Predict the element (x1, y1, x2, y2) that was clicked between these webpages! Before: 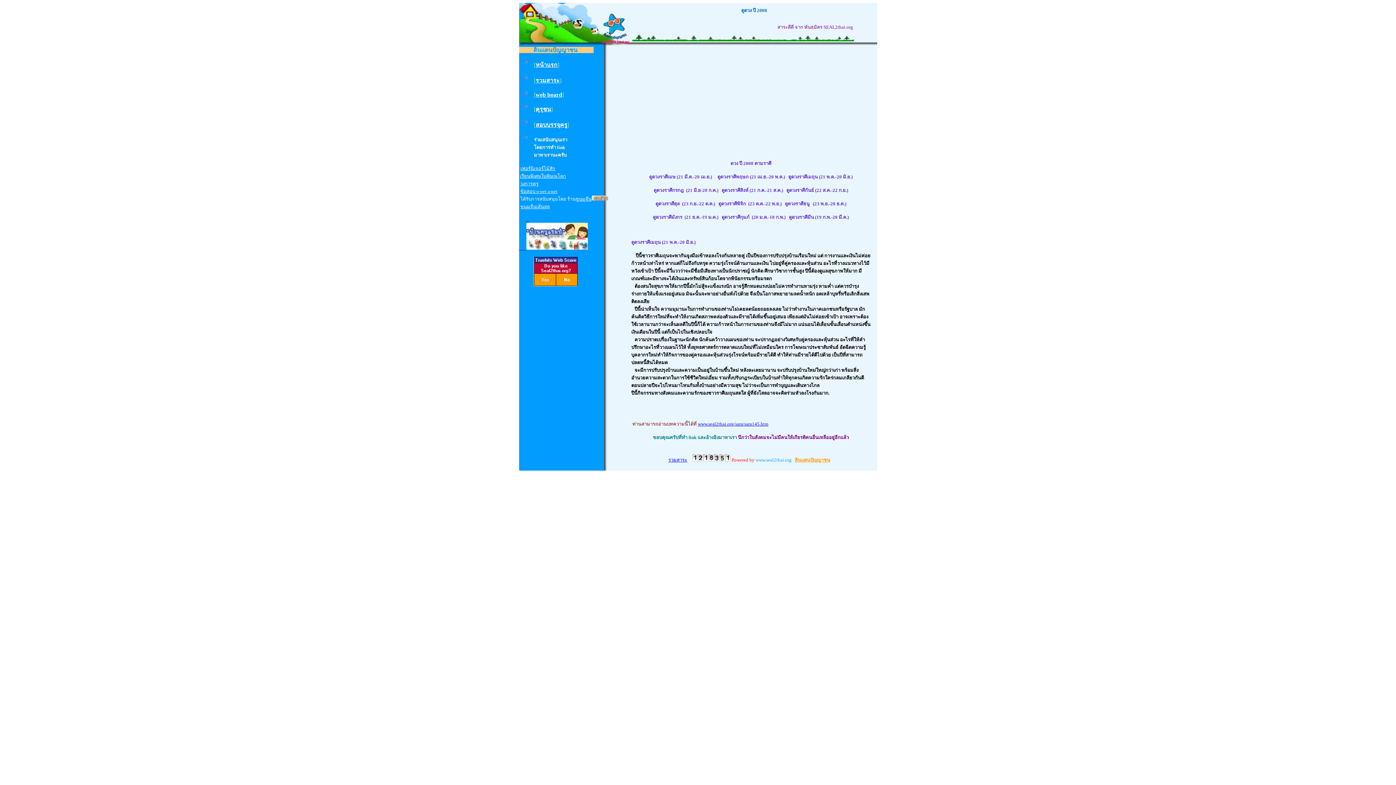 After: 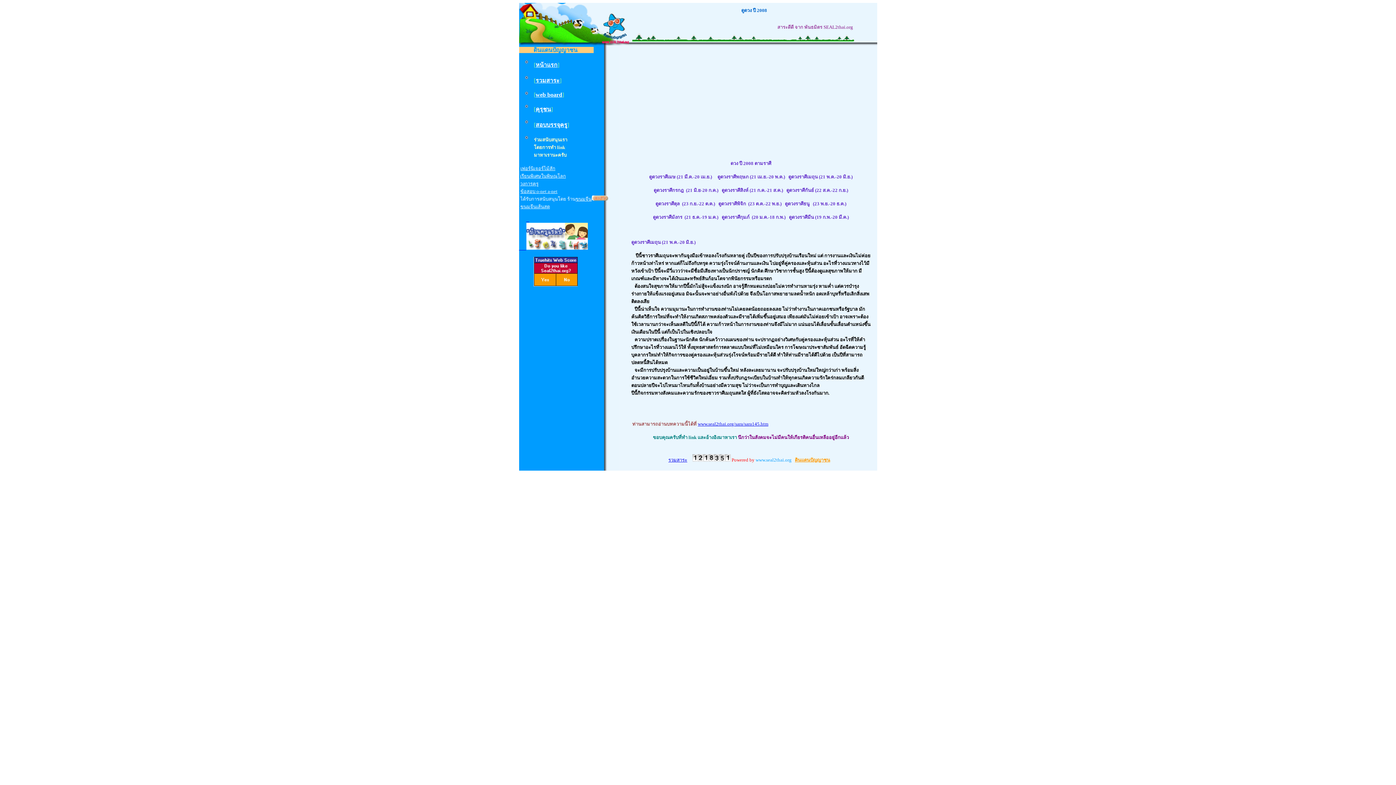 Action: bbox: (535, 91, 562, 97) label: web board